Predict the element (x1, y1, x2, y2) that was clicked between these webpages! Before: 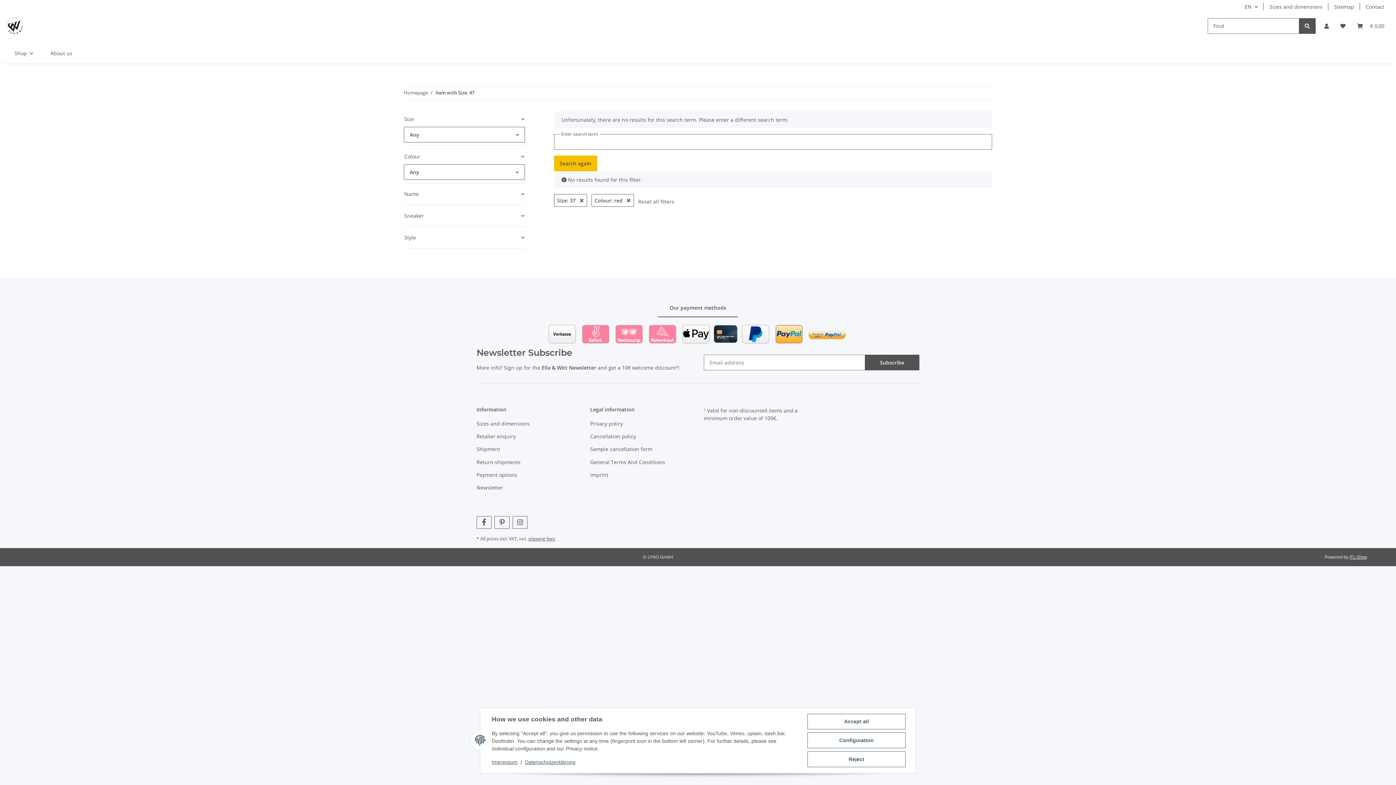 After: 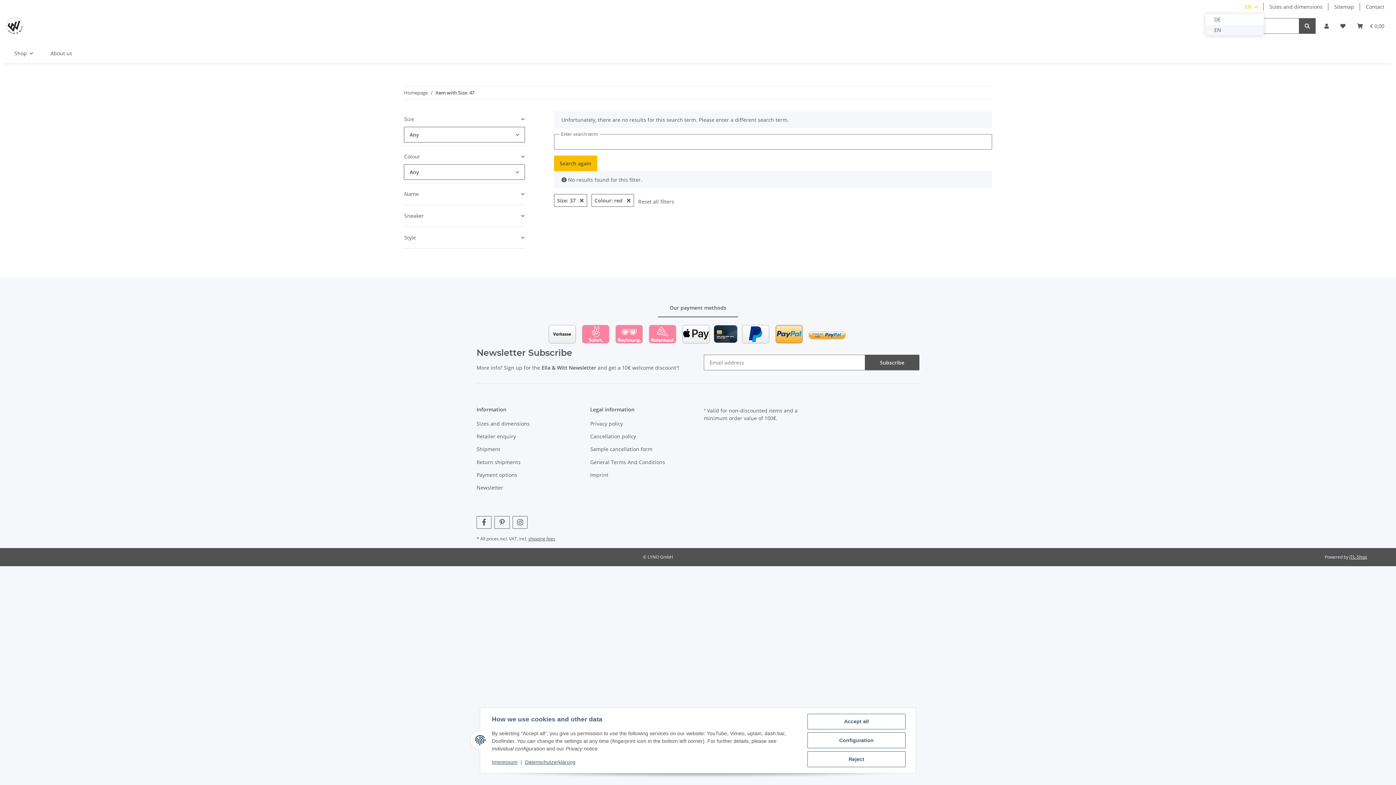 Action: bbox: (1239, 0, 1264, 13) label: EN